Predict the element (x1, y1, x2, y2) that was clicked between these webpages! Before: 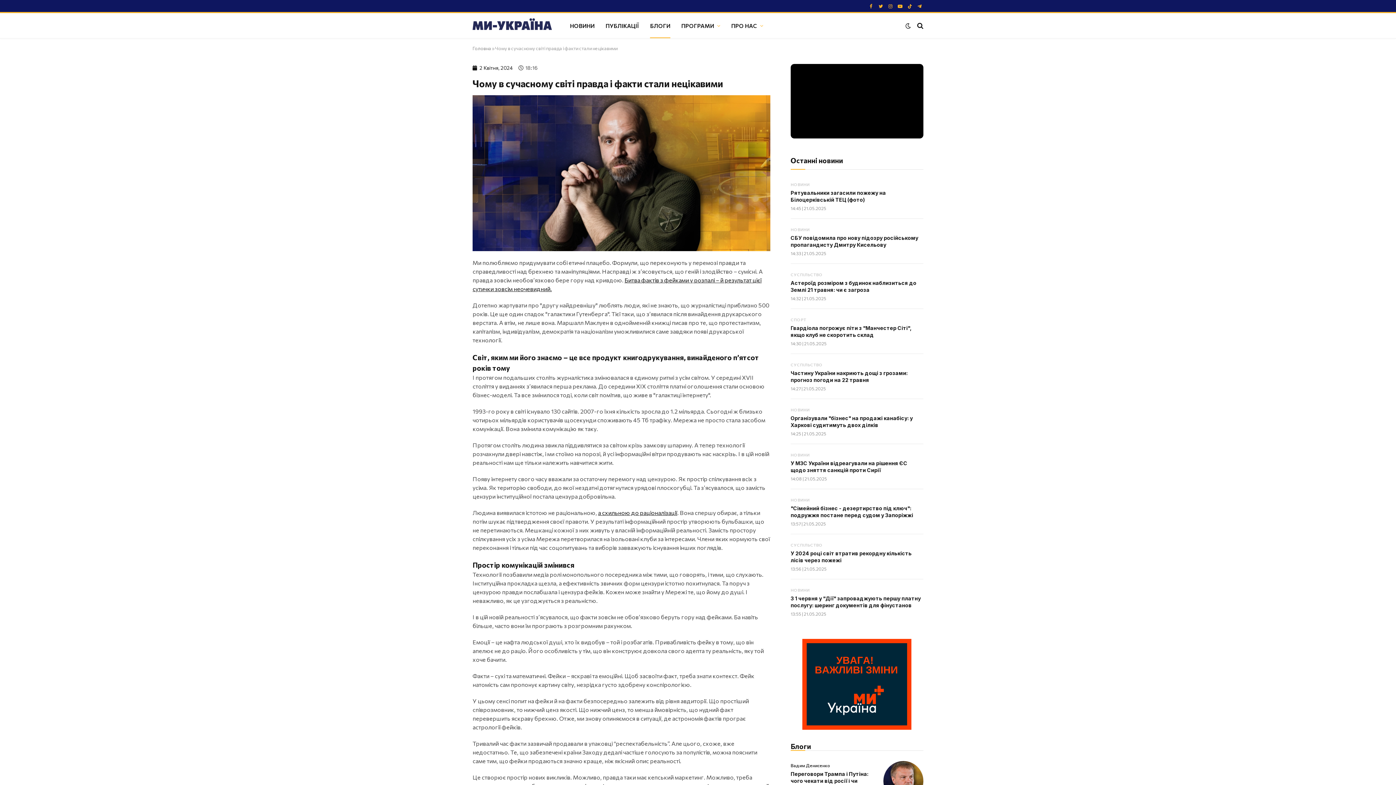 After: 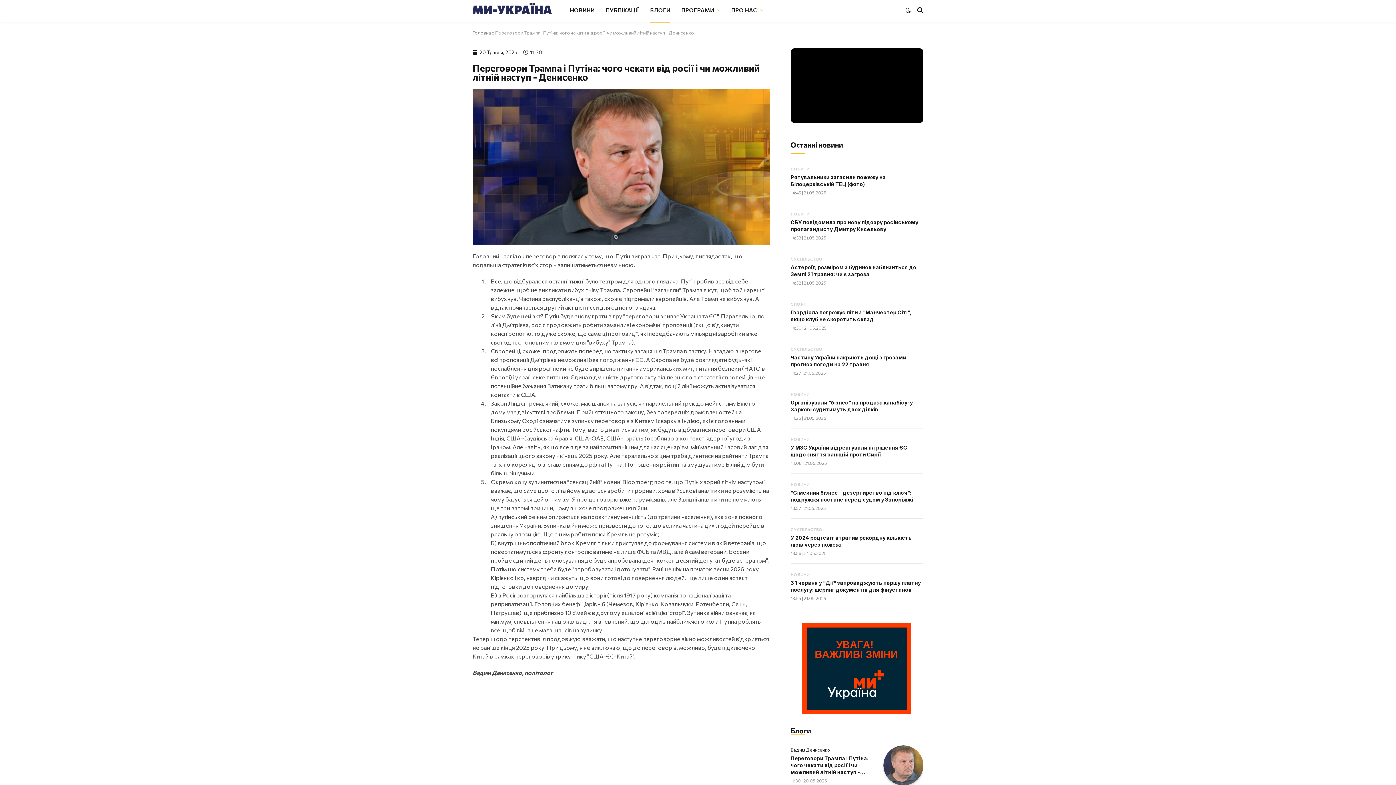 Action: bbox: (883, 761, 923, 801)